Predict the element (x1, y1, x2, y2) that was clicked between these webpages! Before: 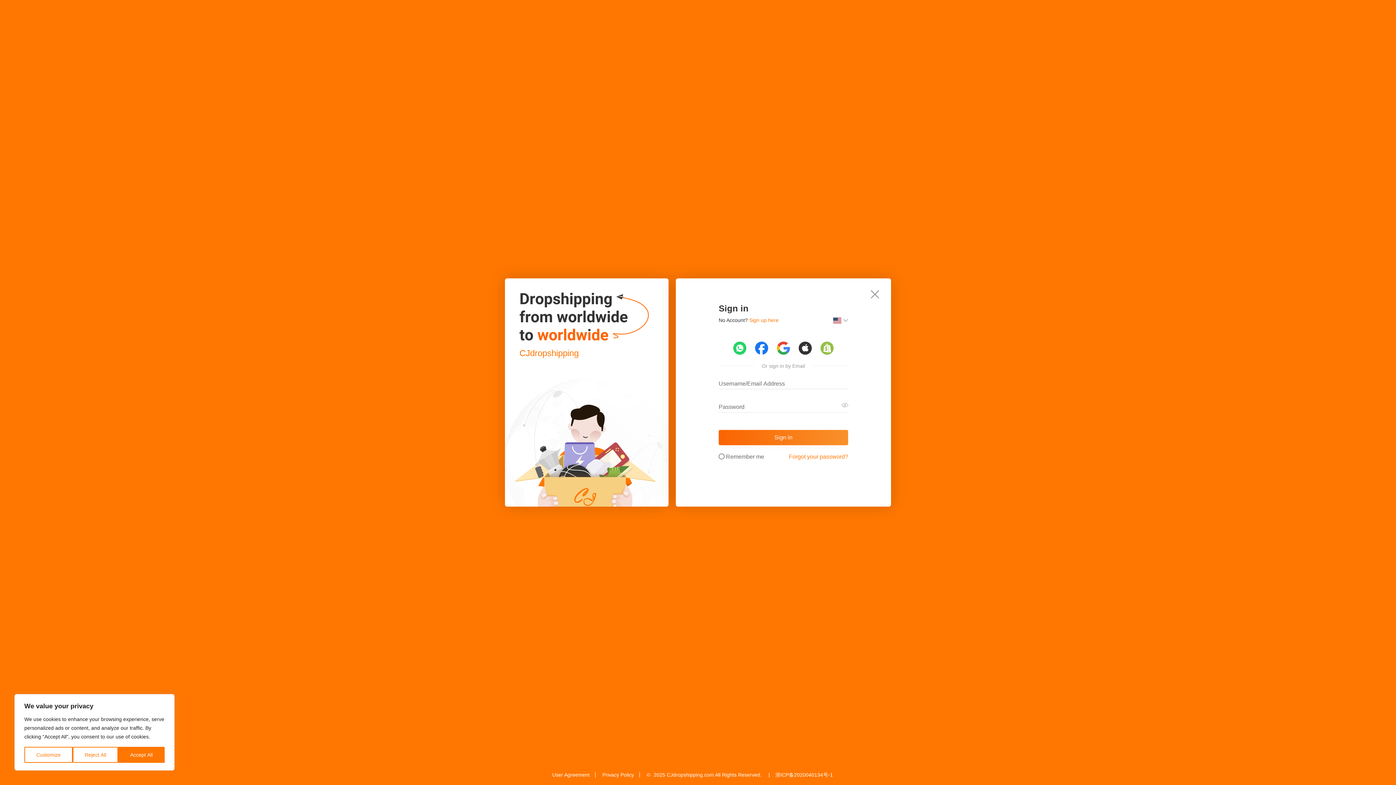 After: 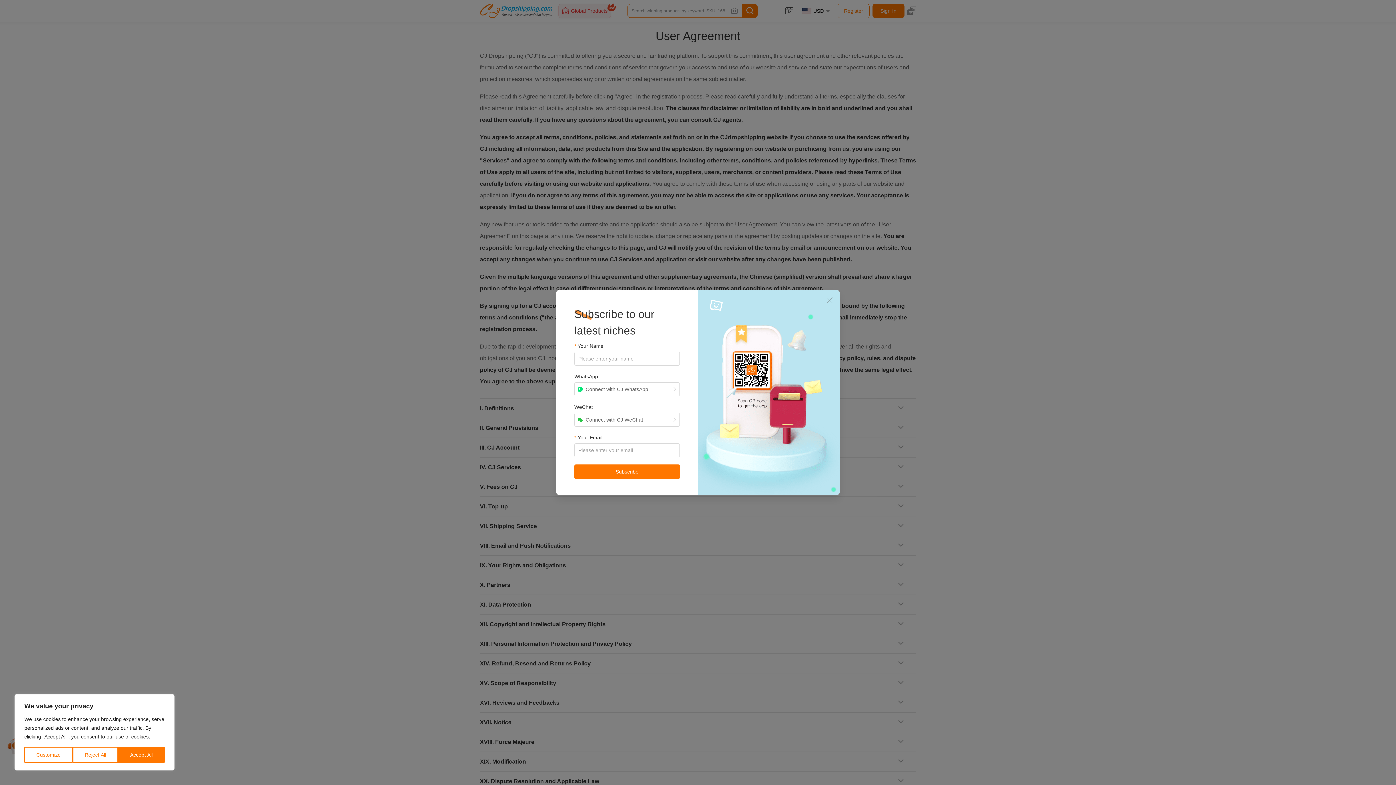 Action: bbox: (546, 772, 595, 778) label: User Agreement